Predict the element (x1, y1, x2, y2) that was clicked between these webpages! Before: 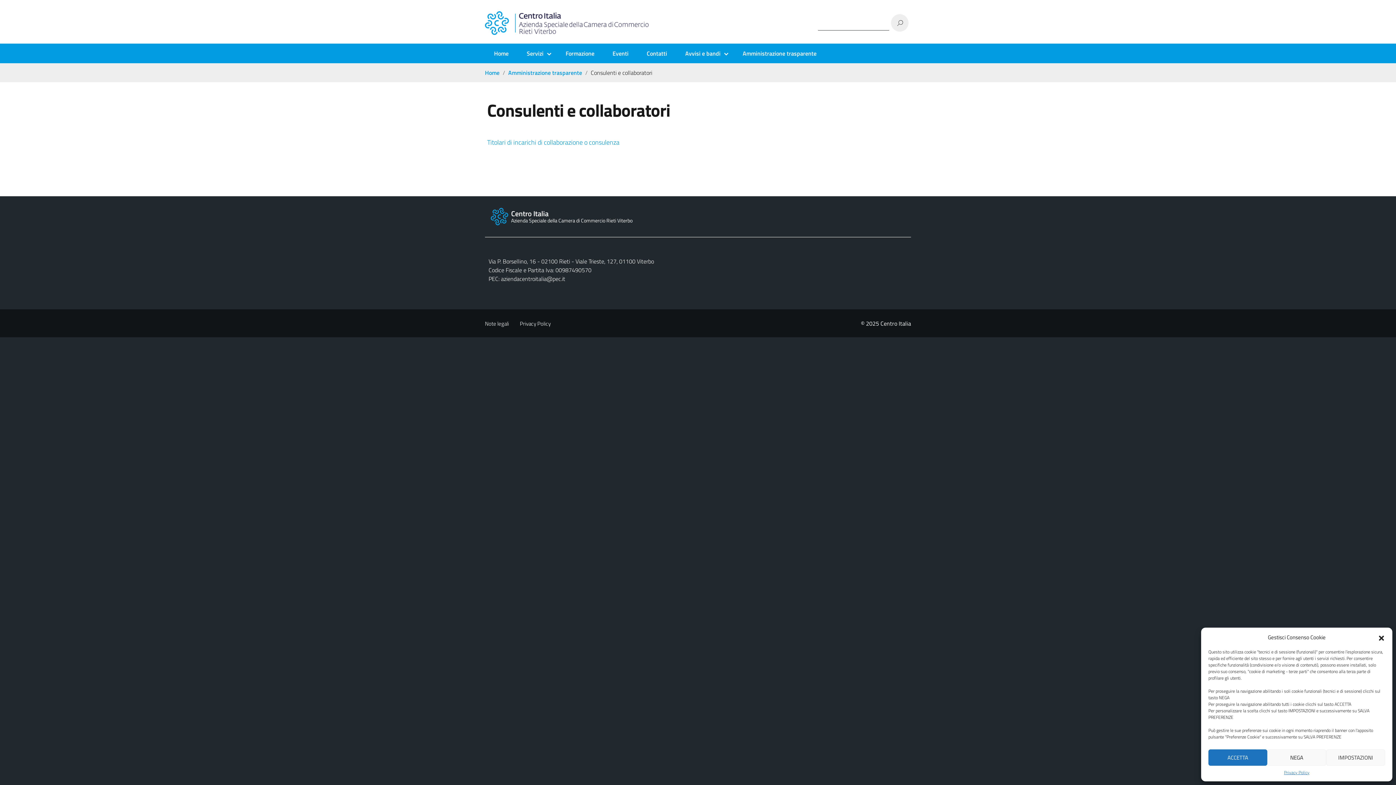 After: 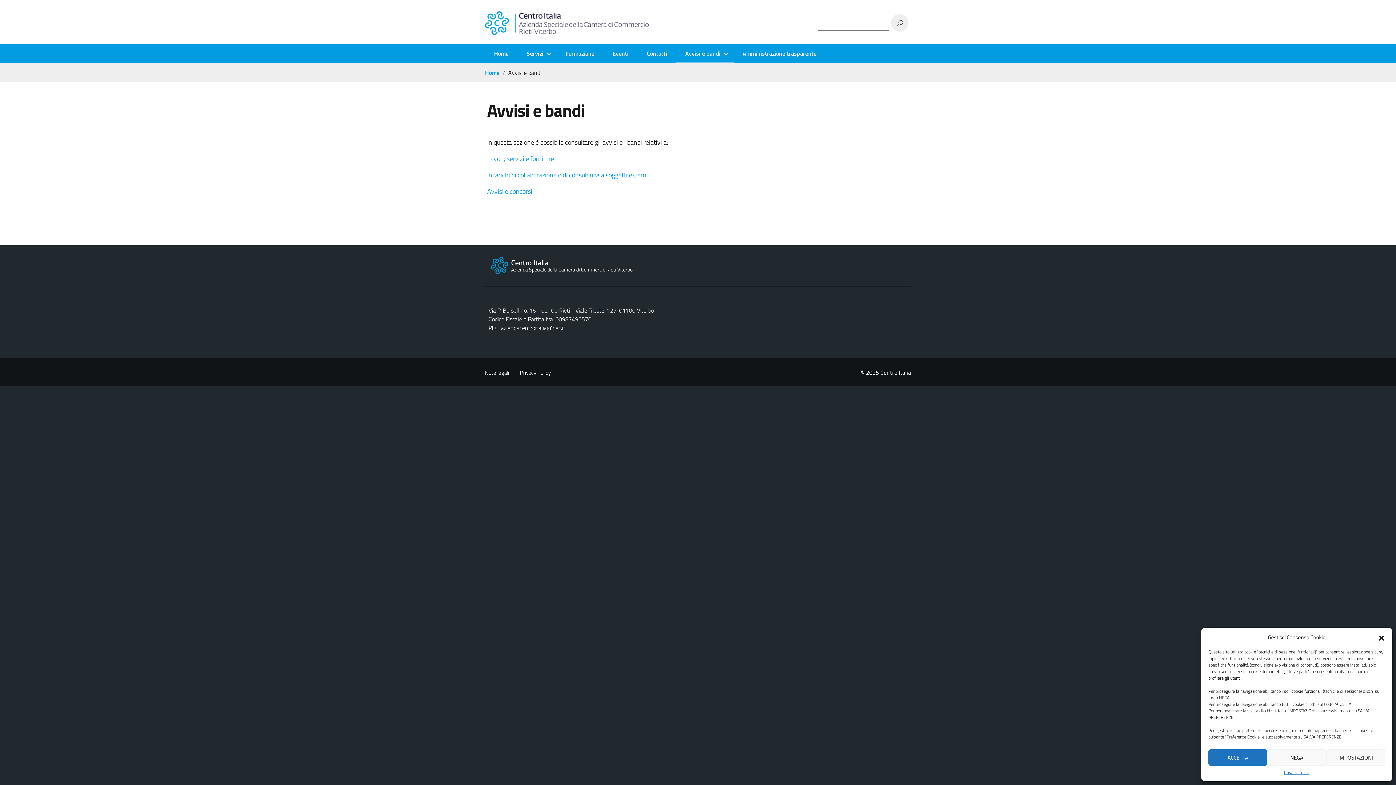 Action: label: Avvisi e bandi bbox: (680, 49, 730, 57)